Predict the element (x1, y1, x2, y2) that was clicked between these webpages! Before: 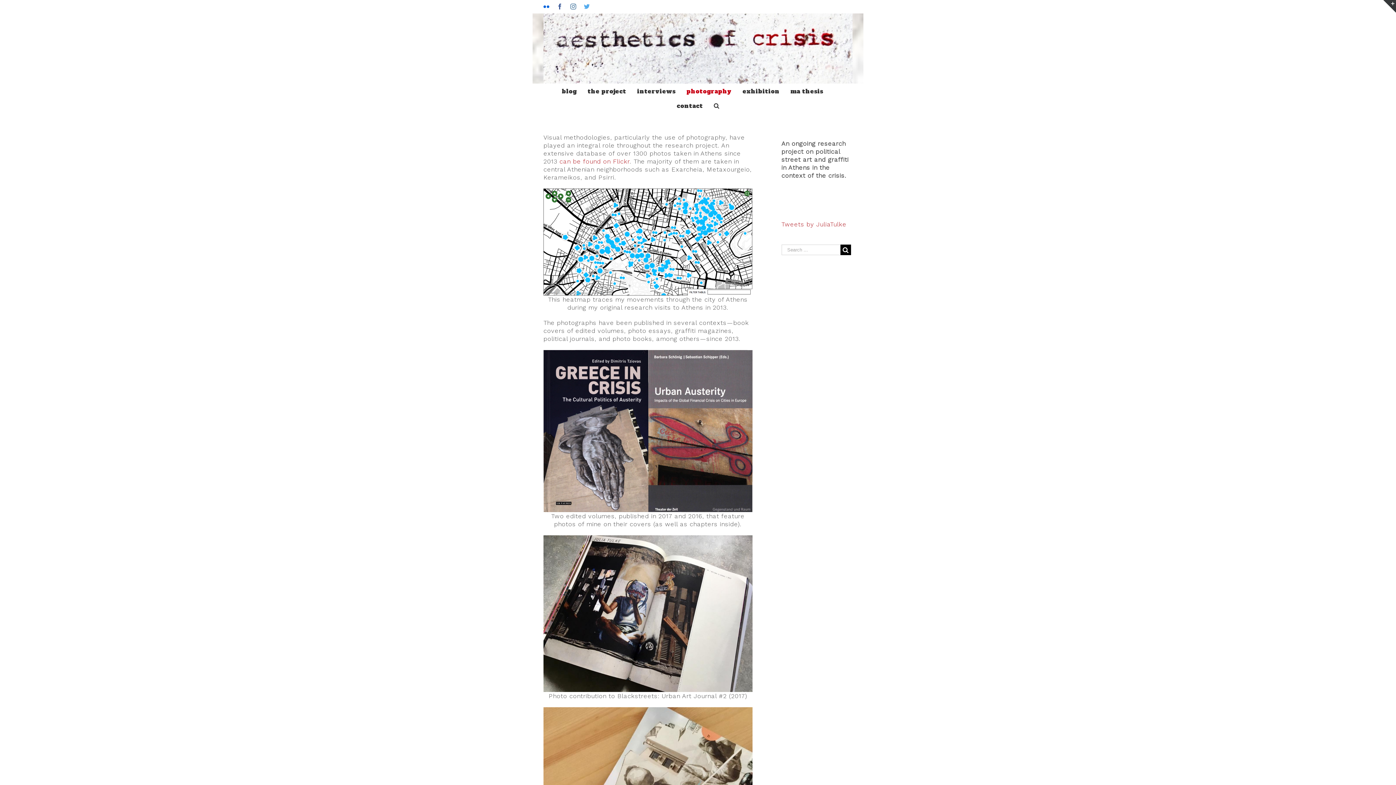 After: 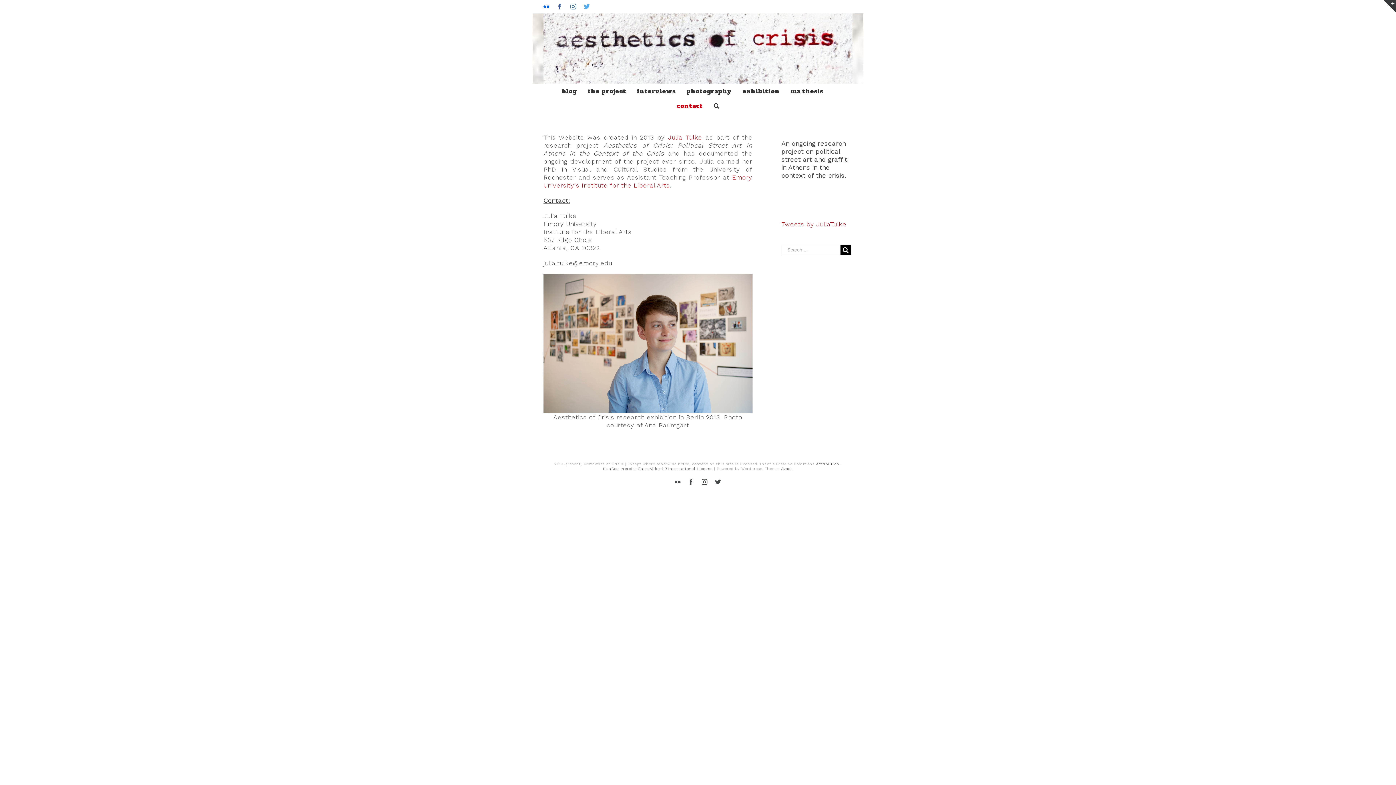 Action: bbox: (676, 98, 703, 112) label: contact